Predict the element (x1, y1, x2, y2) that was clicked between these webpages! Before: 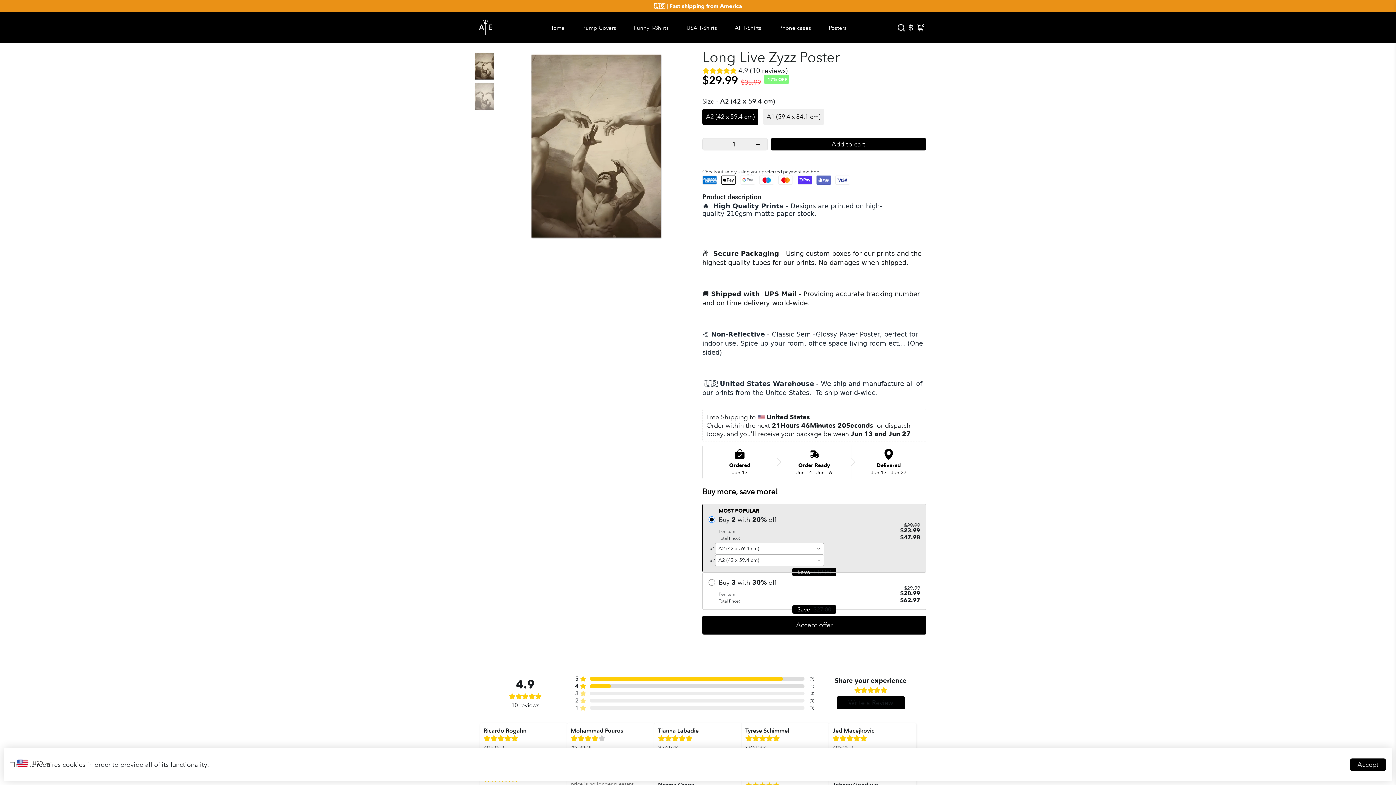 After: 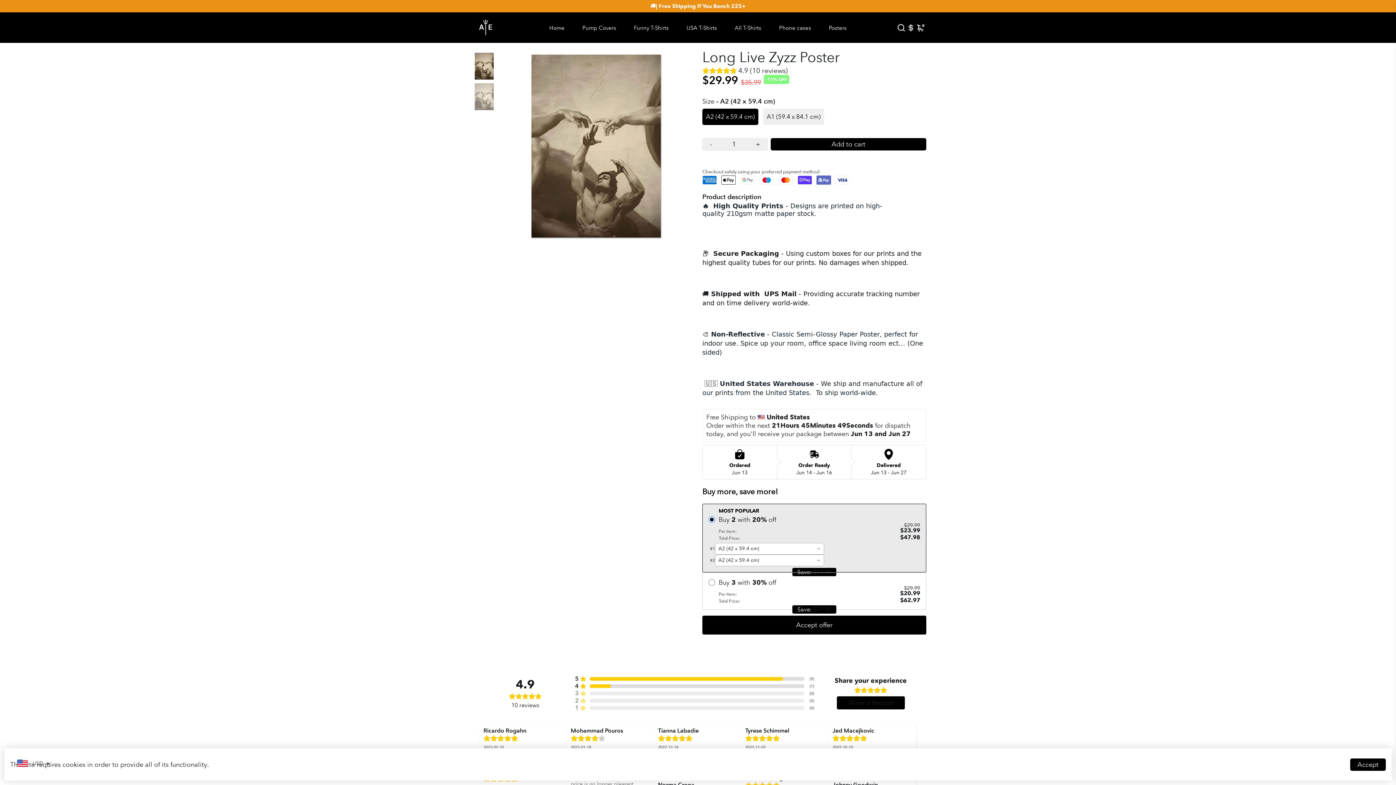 Action: bbox: (702, 615, 926, 634) label: Accept offer